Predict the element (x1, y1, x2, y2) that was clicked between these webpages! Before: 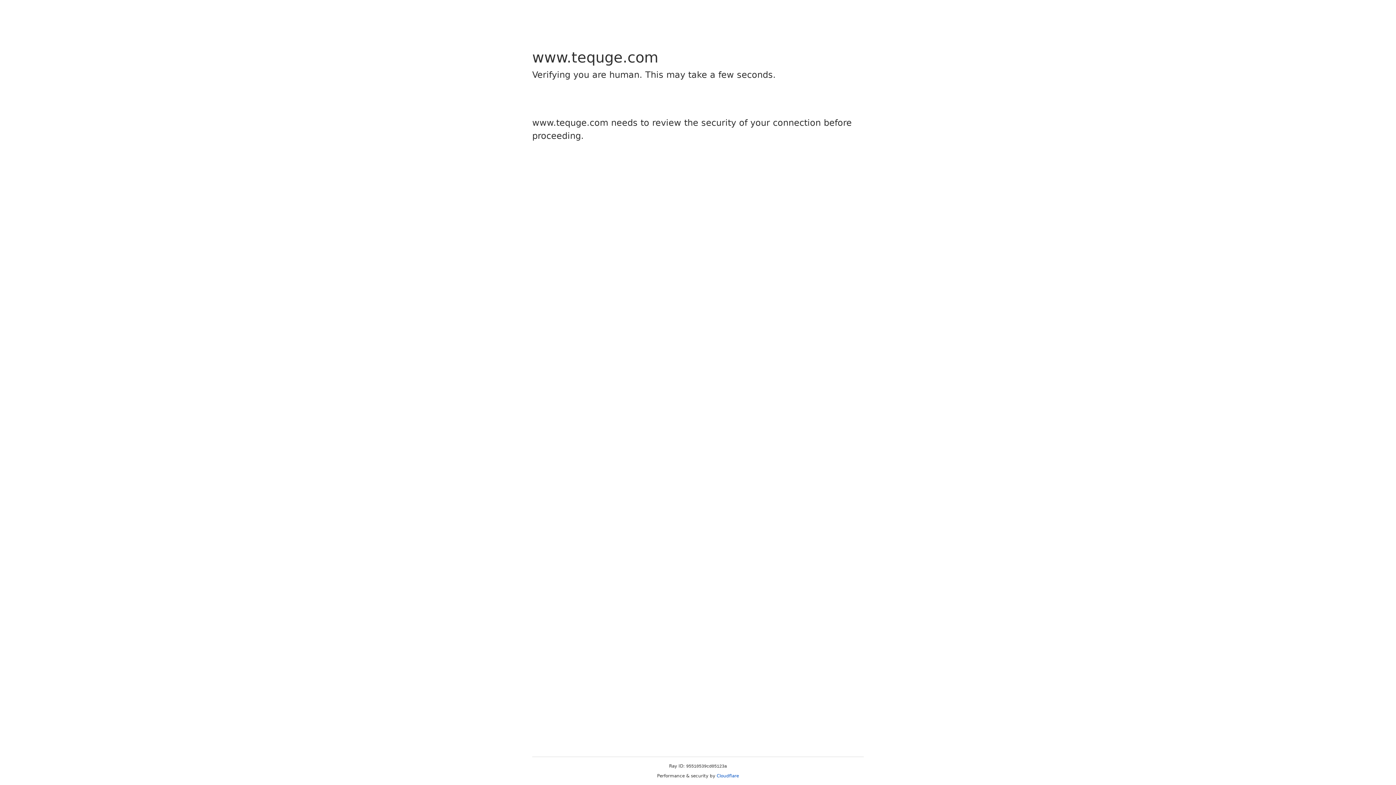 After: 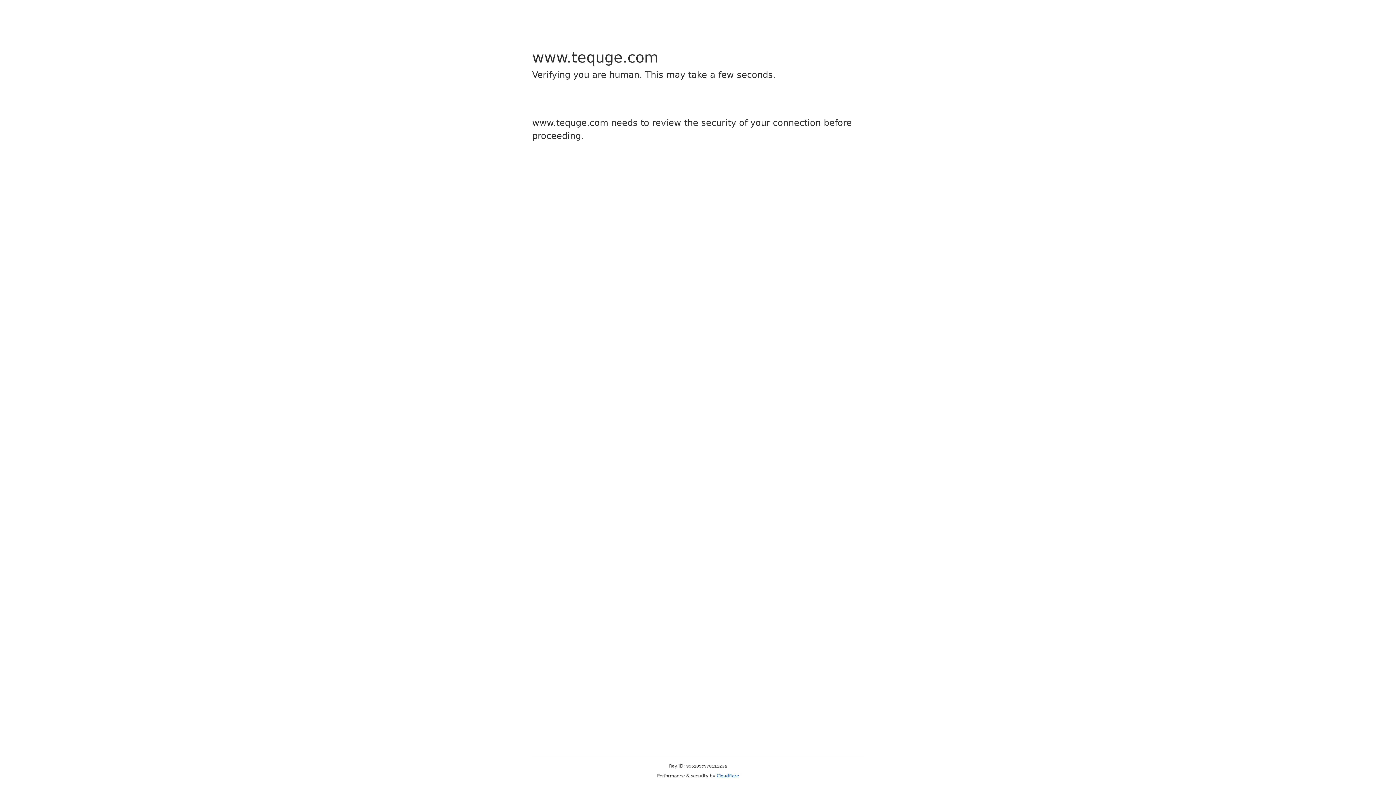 Action: label: Cloudflare bbox: (716, 773, 739, 778)